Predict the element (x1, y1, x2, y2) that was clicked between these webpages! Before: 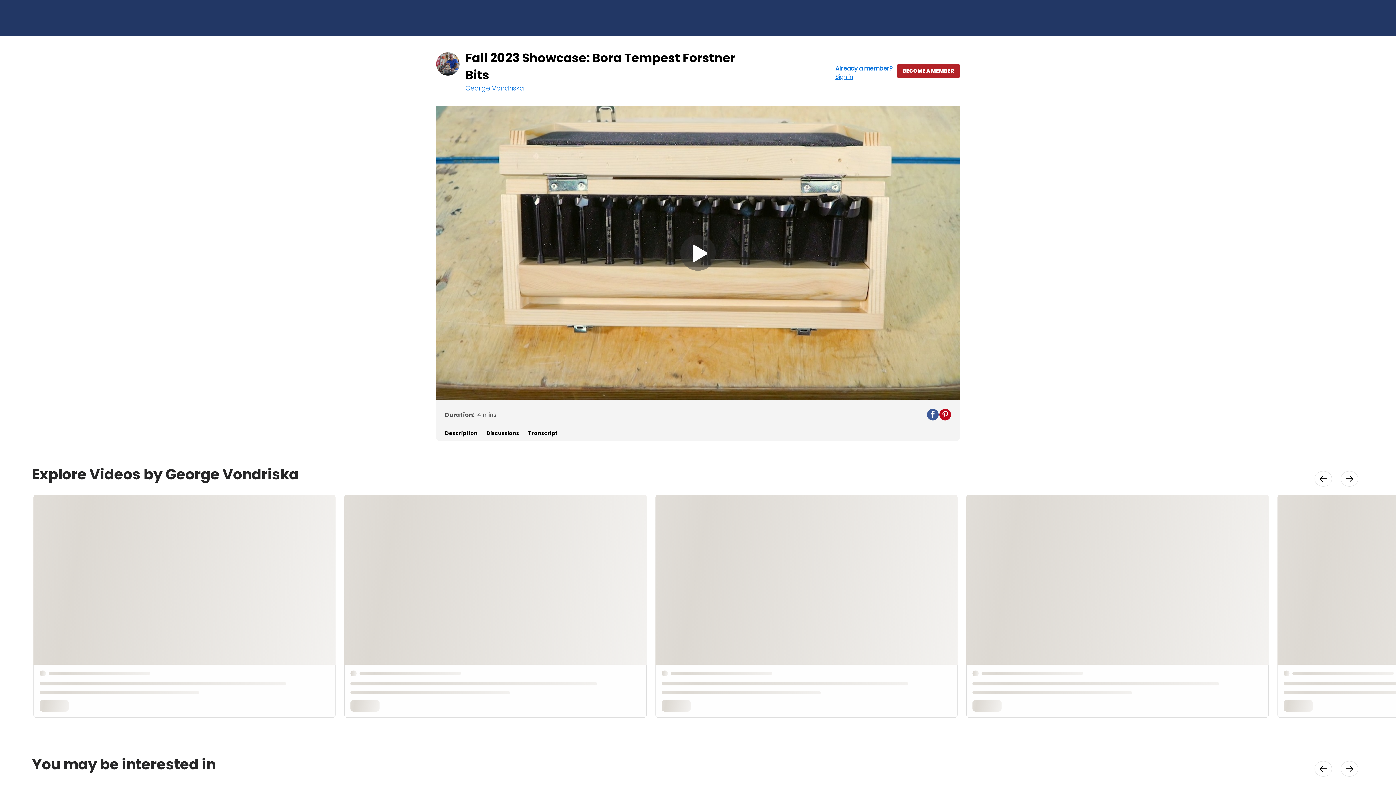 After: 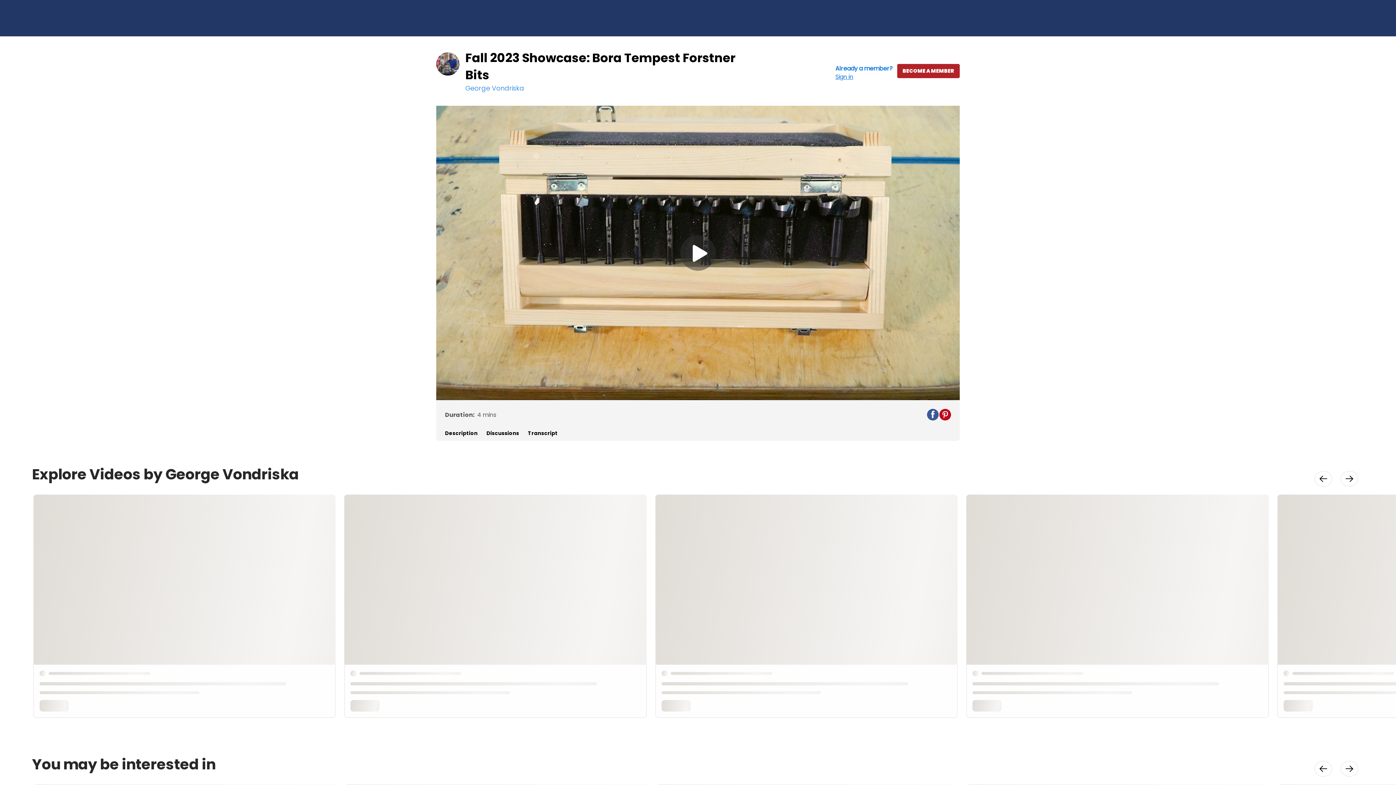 Action: label: Discussions bbox: (486, 430, 519, 438)